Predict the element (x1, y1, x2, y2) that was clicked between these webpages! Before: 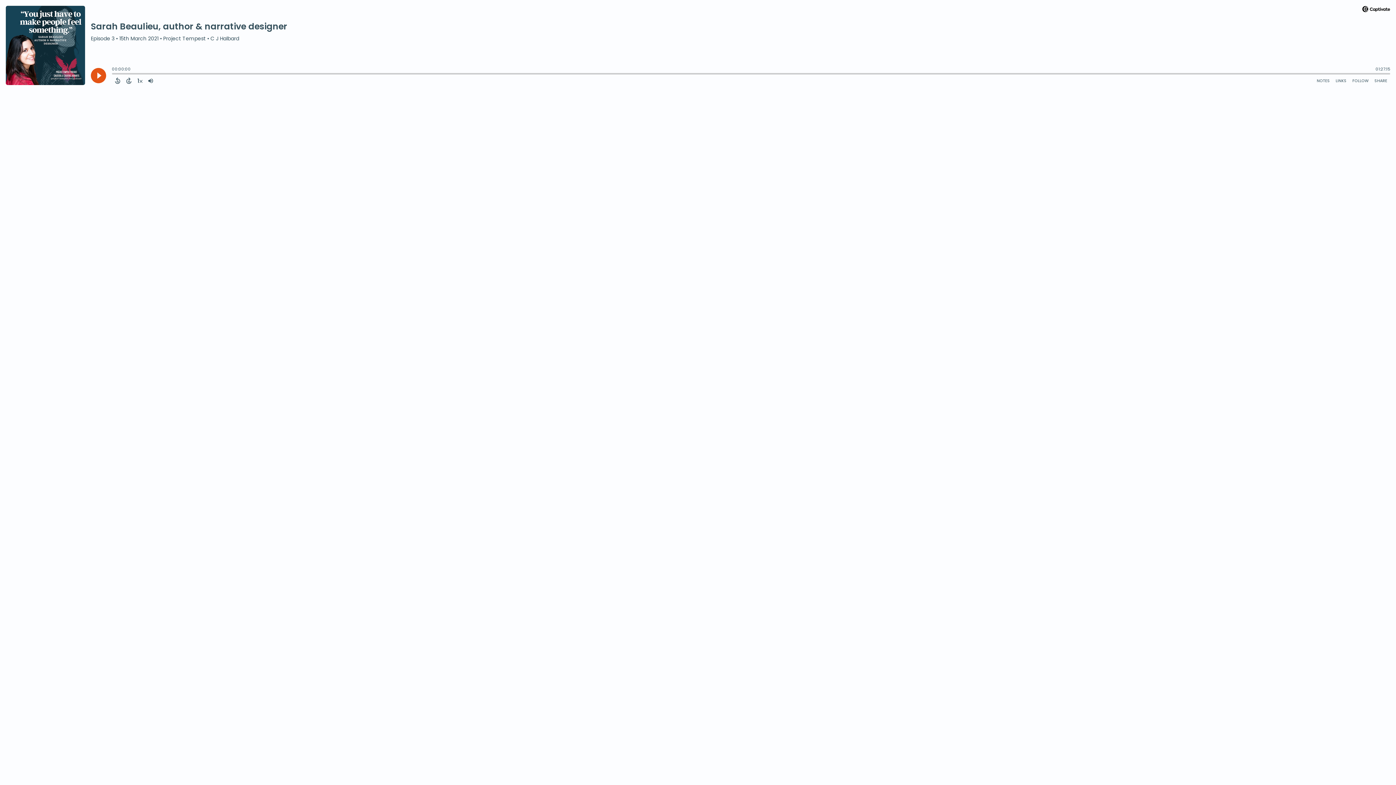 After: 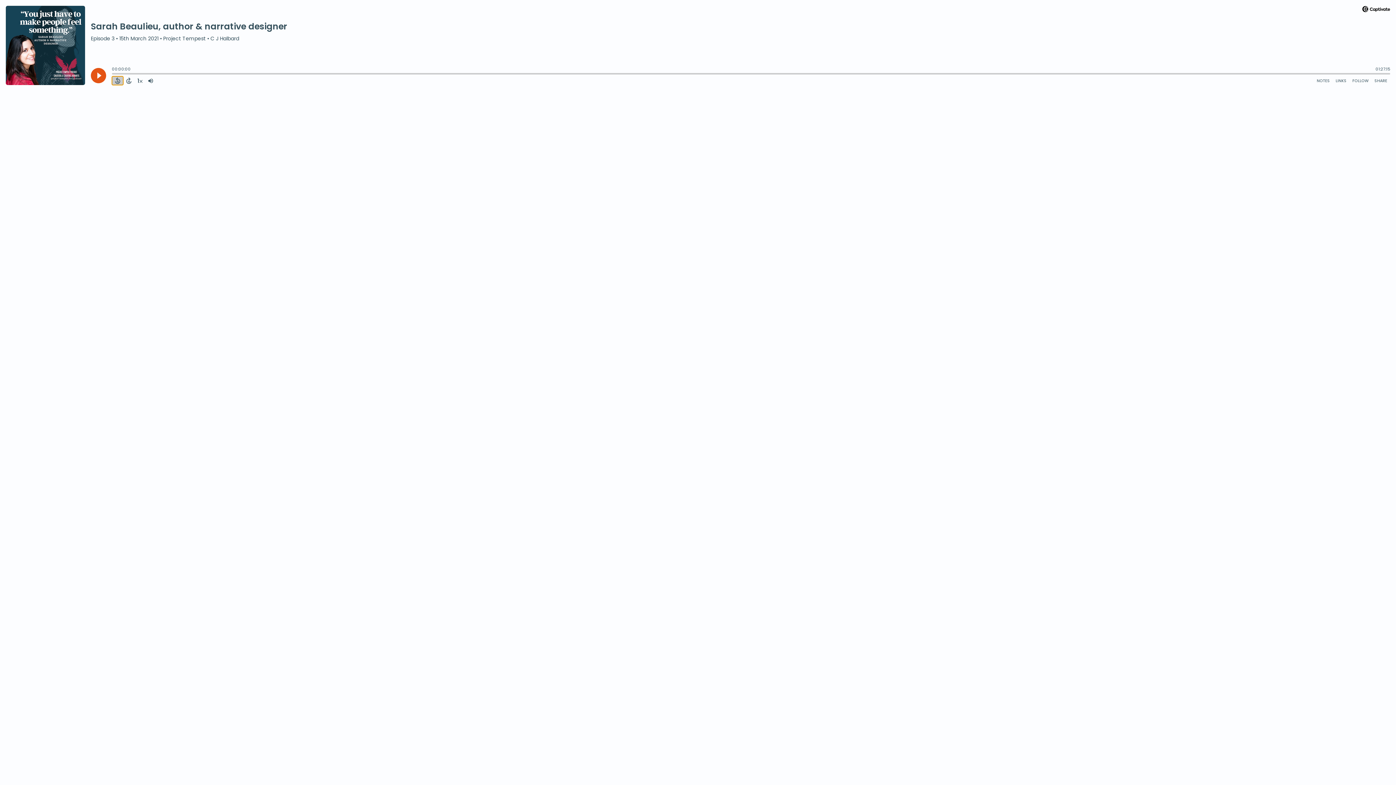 Action: label: Back 15 Seconds bbox: (112, 76, 123, 85)